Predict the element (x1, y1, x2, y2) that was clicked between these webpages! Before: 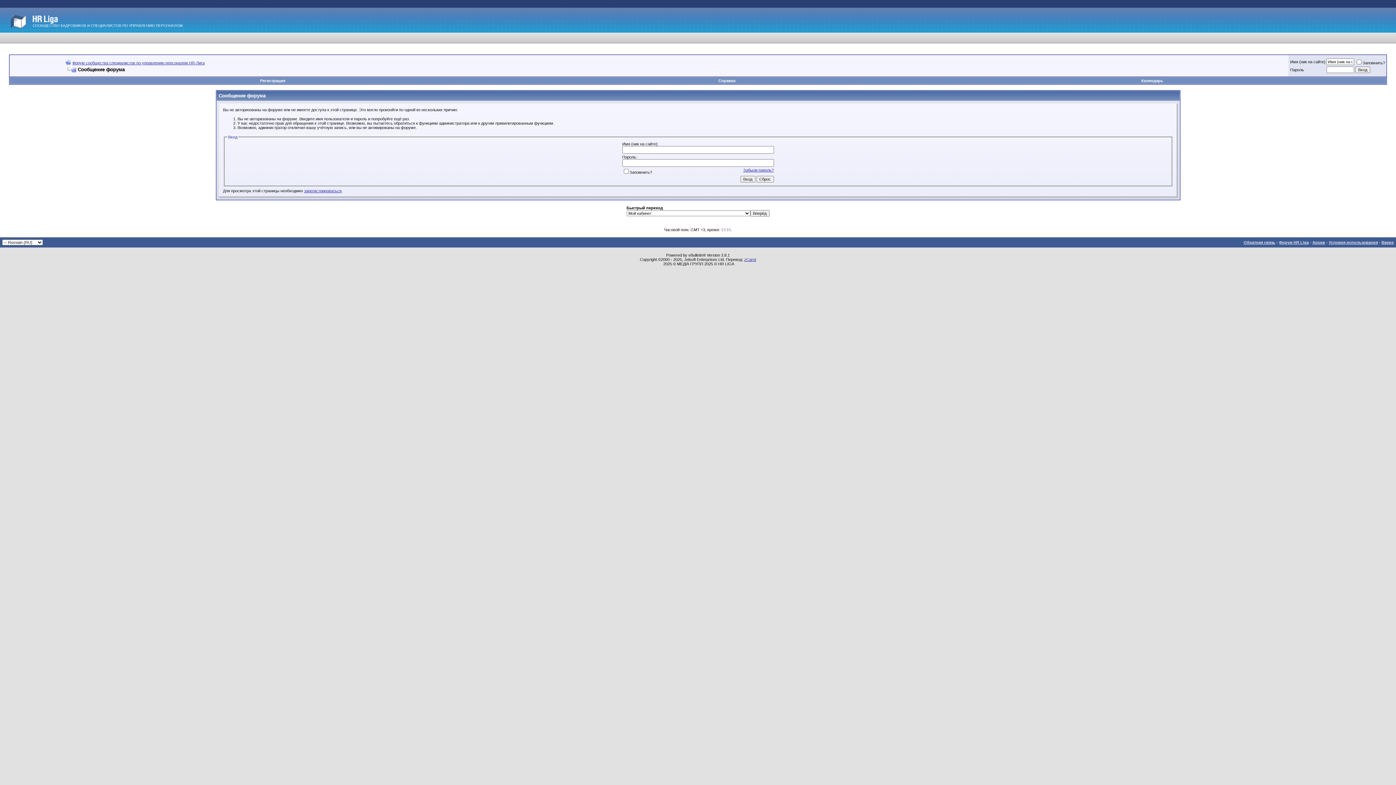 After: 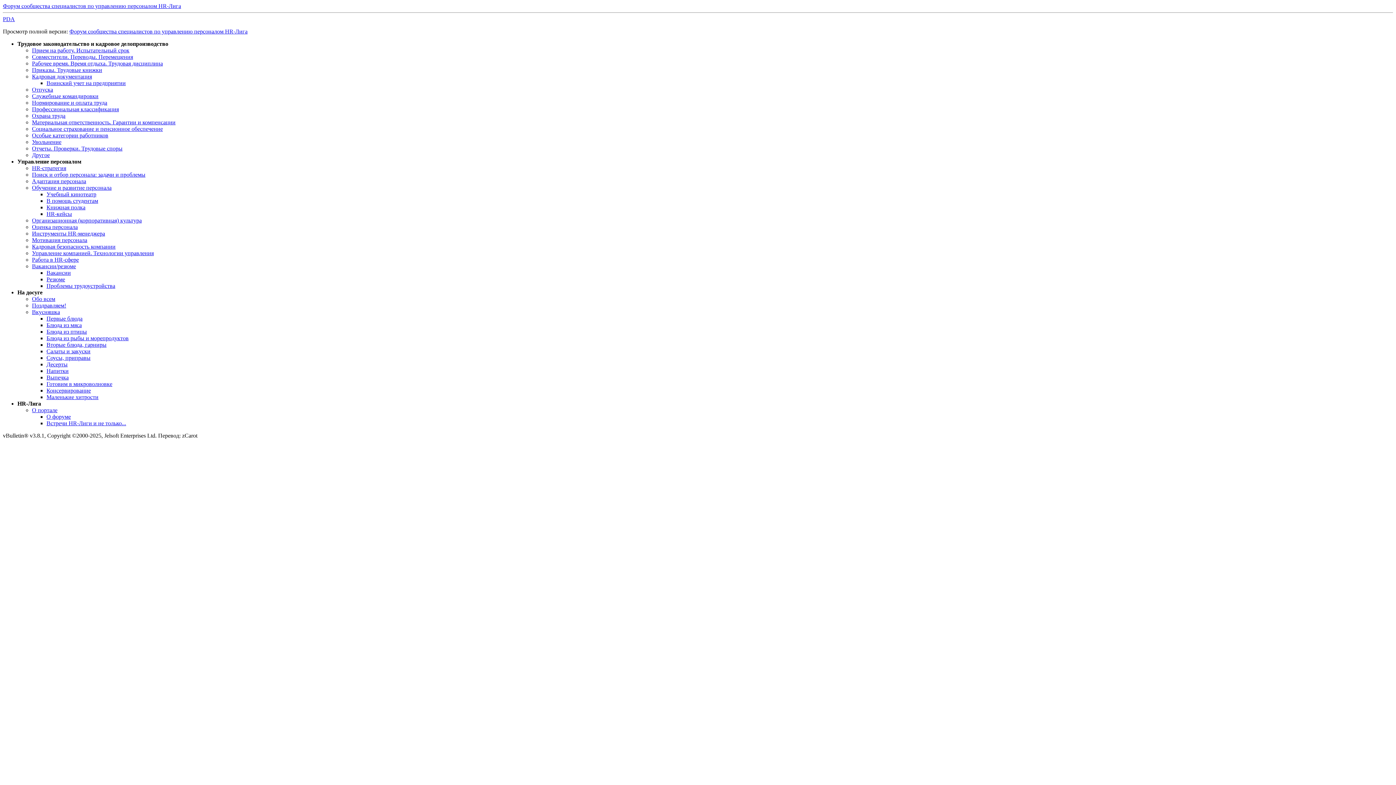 Action: label: Архив bbox: (1312, 240, 1325, 244)